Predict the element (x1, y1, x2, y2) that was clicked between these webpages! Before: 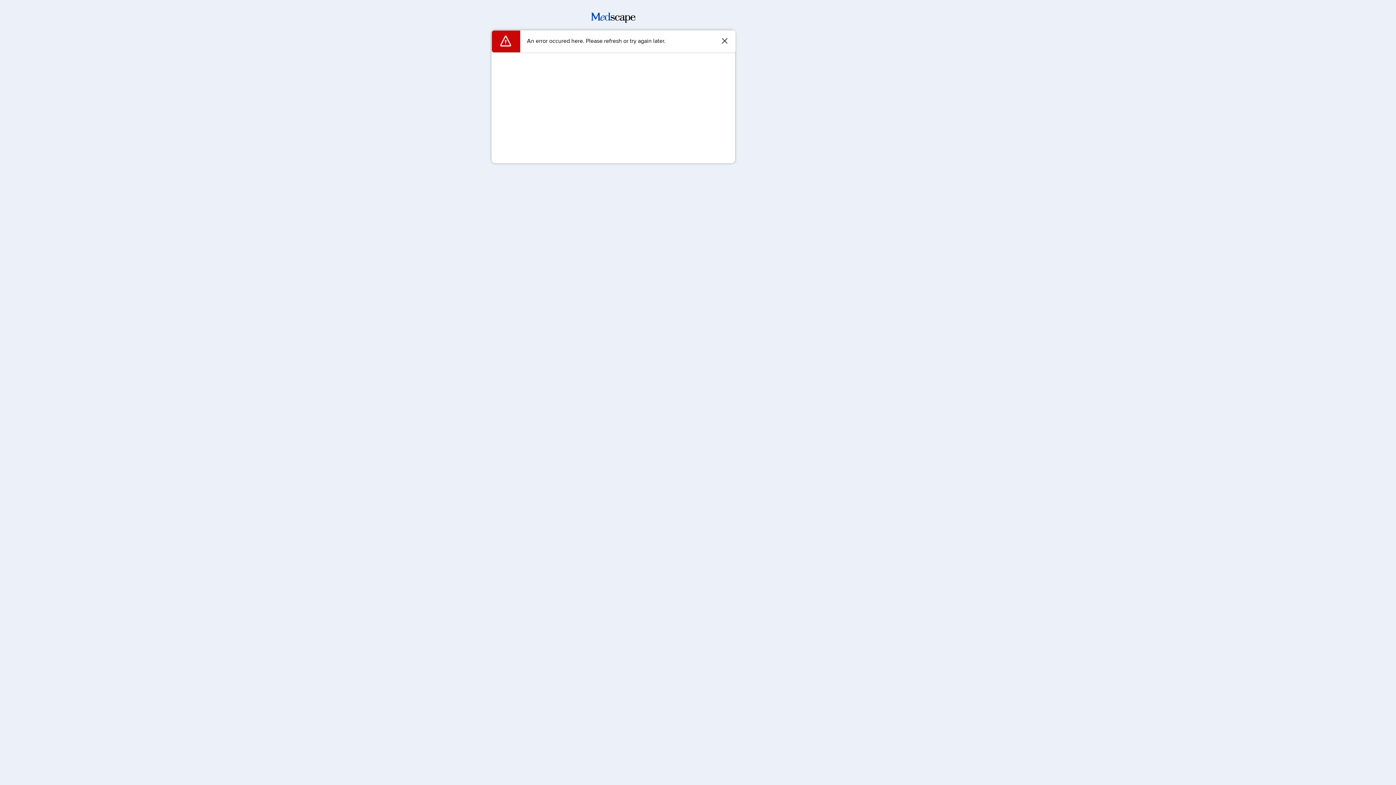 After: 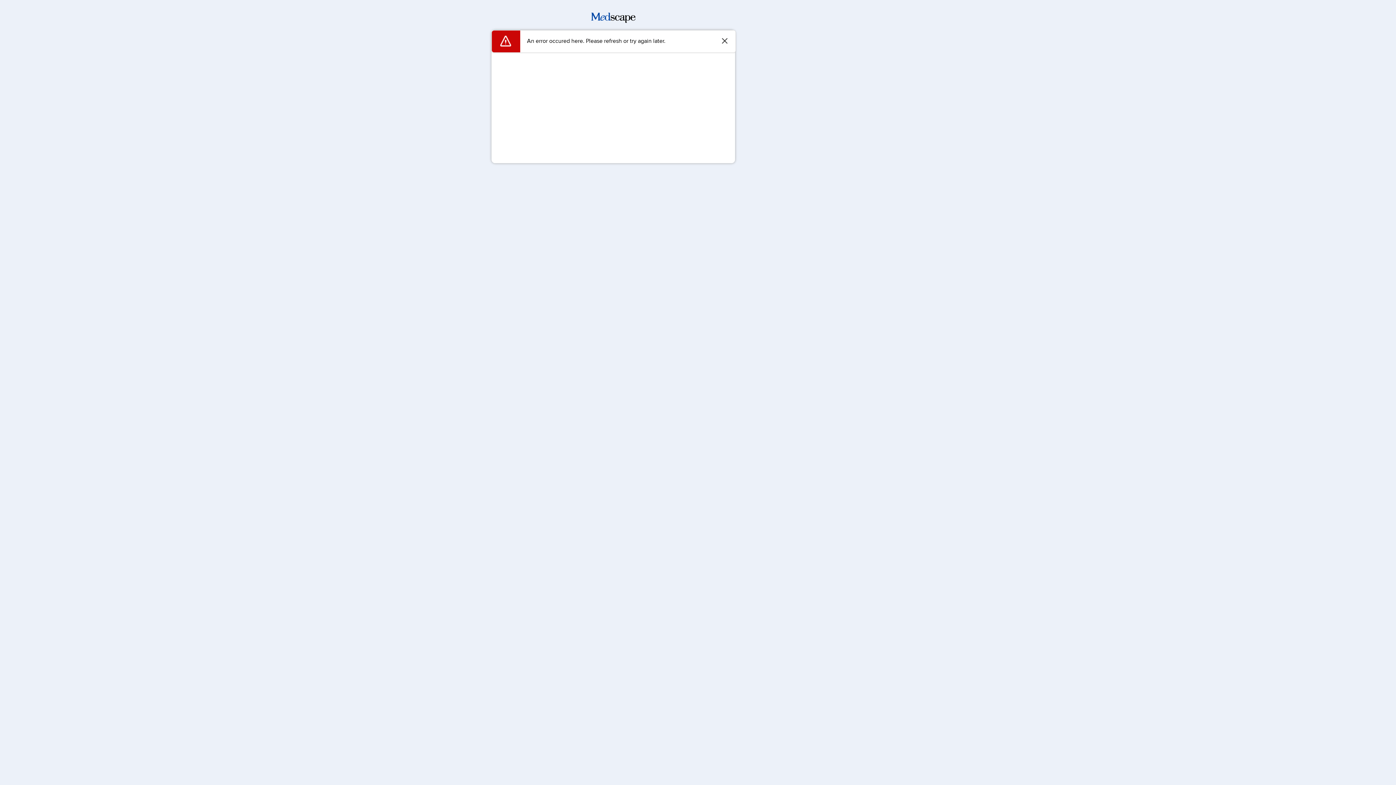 Action: bbox: (591, 17, 635, 24)